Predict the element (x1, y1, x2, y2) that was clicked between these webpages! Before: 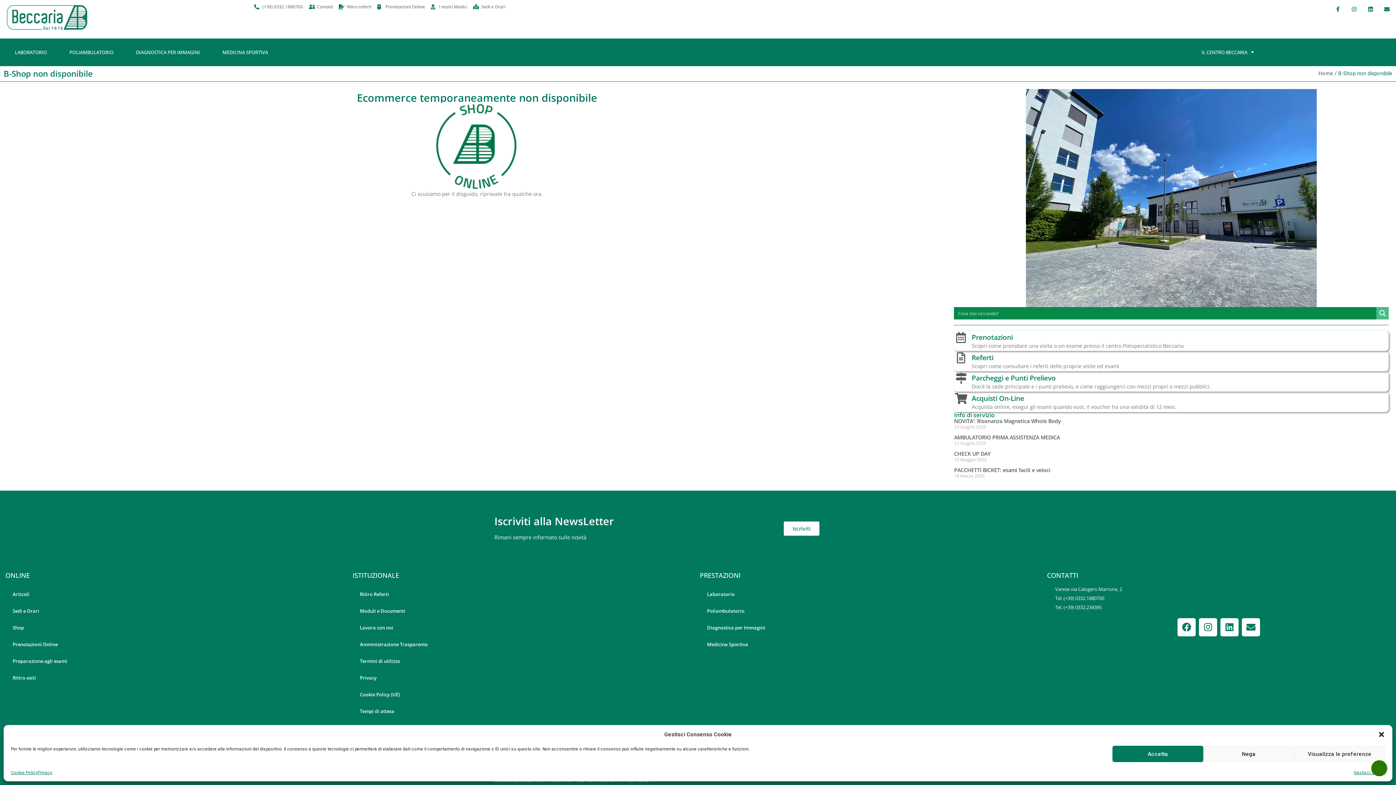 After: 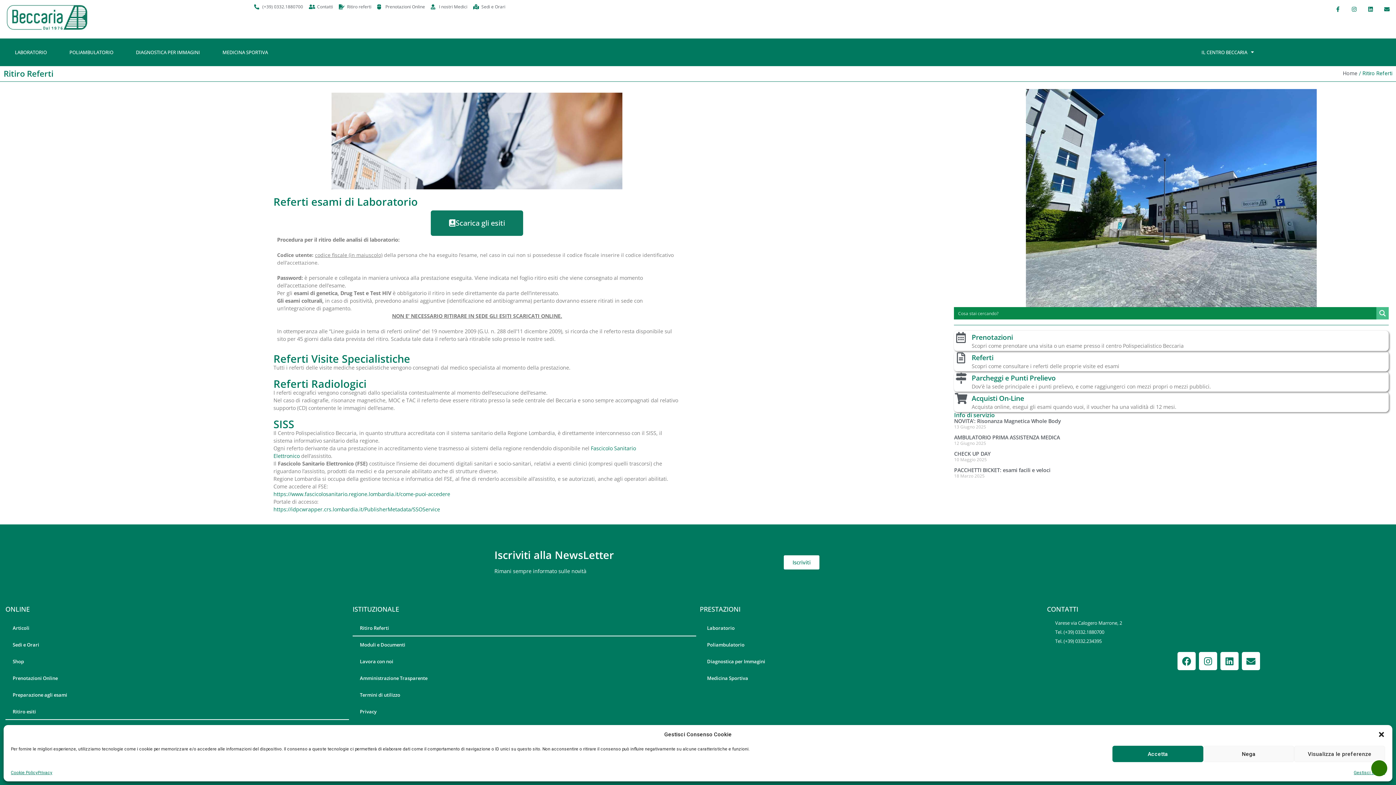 Action: bbox: (5, 669, 349, 686) label: Ritiro esiti